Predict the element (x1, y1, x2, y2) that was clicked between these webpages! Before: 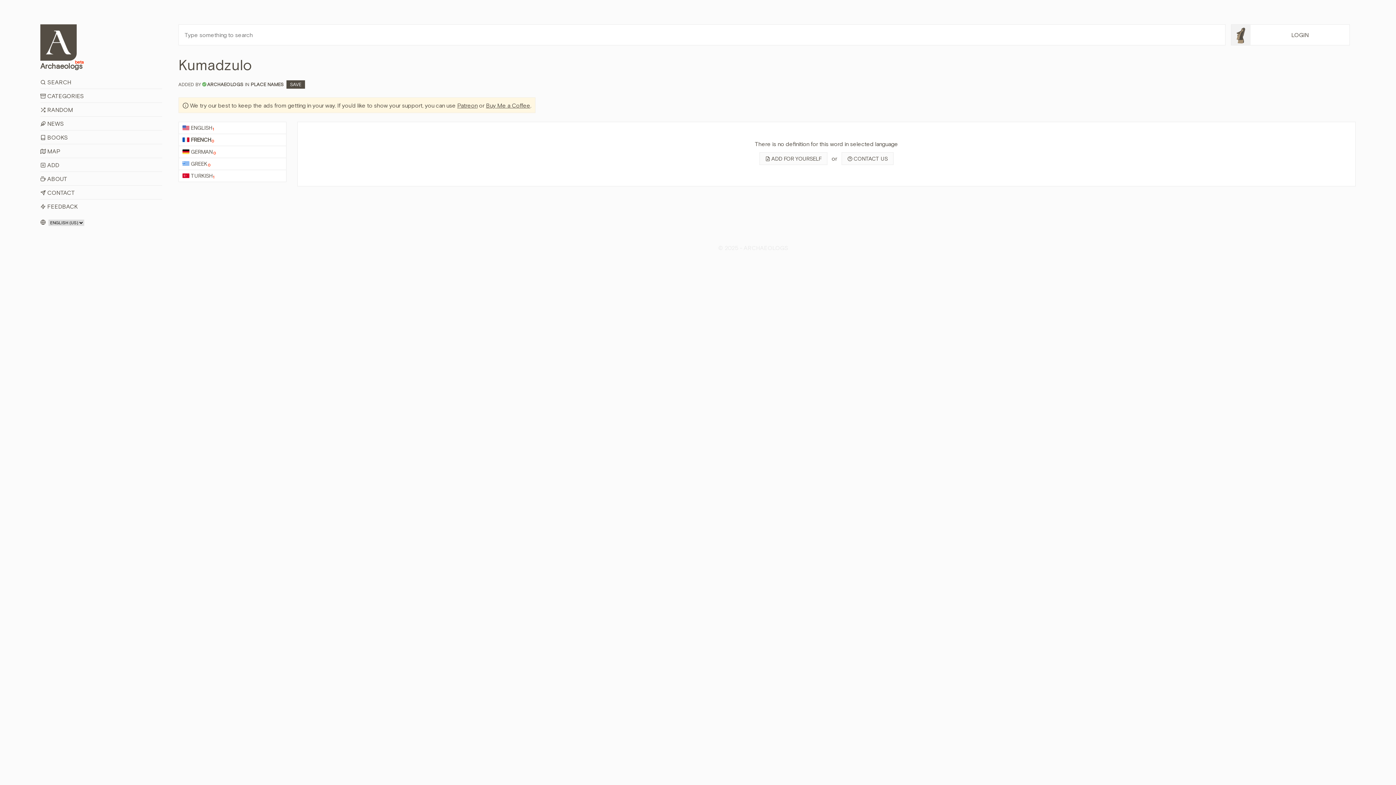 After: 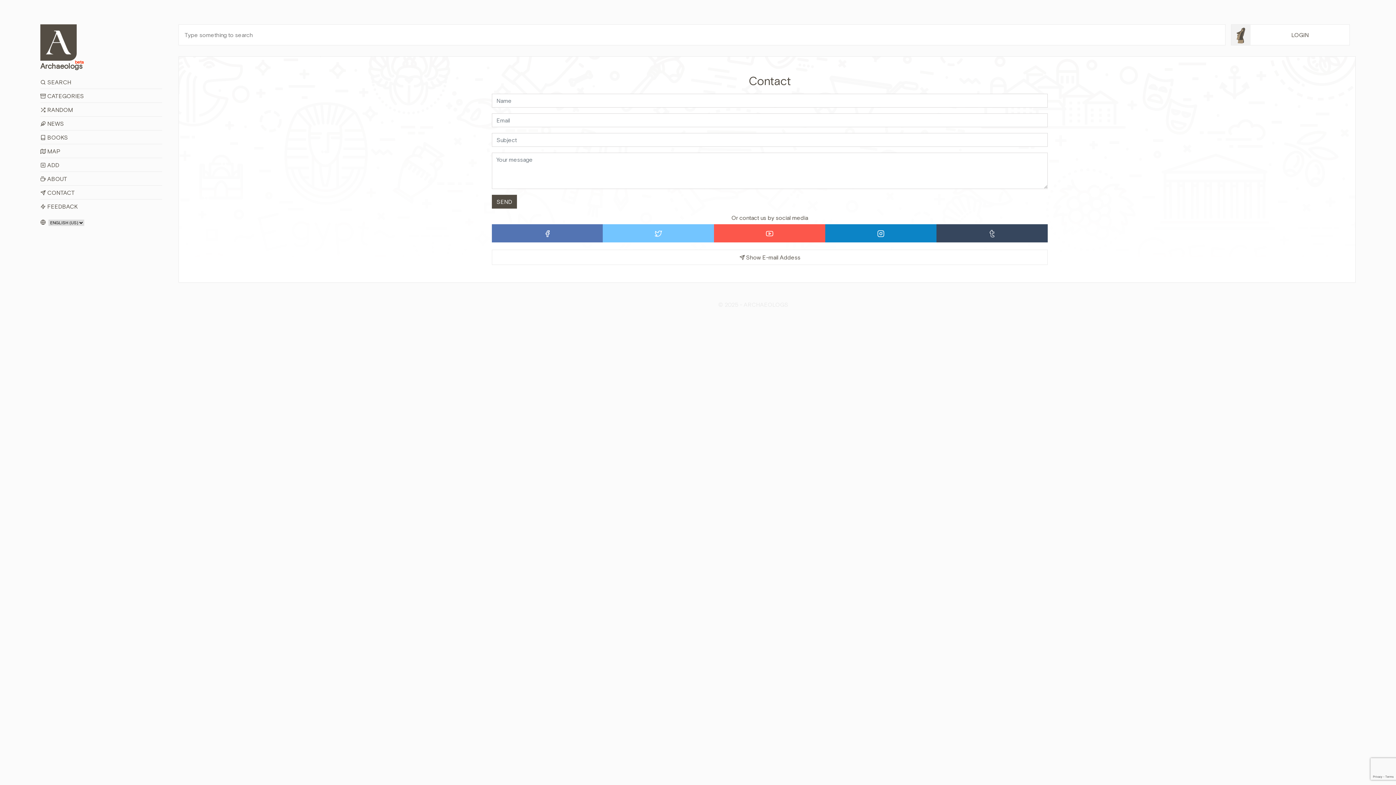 Action: label:  CONTACT bbox: (40, 185, 162, 199)